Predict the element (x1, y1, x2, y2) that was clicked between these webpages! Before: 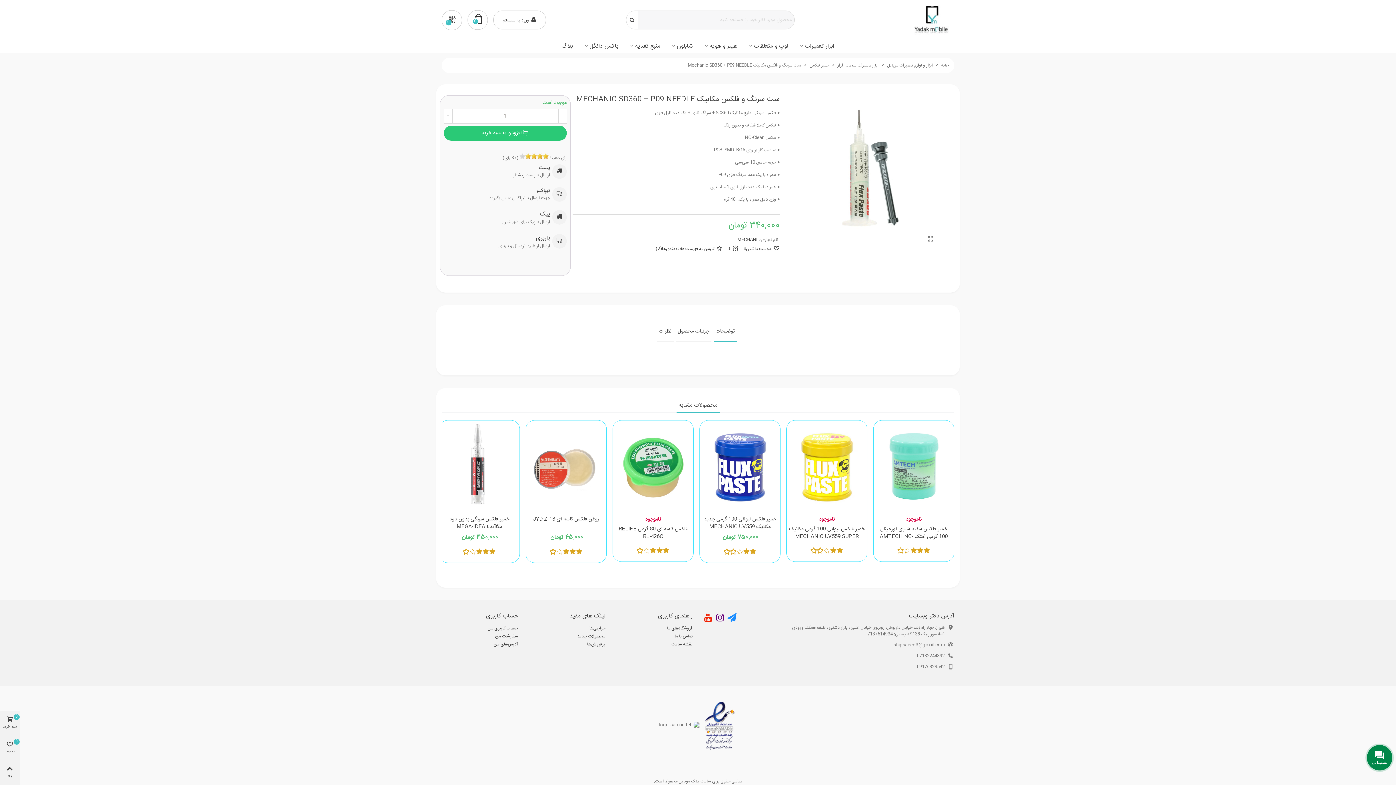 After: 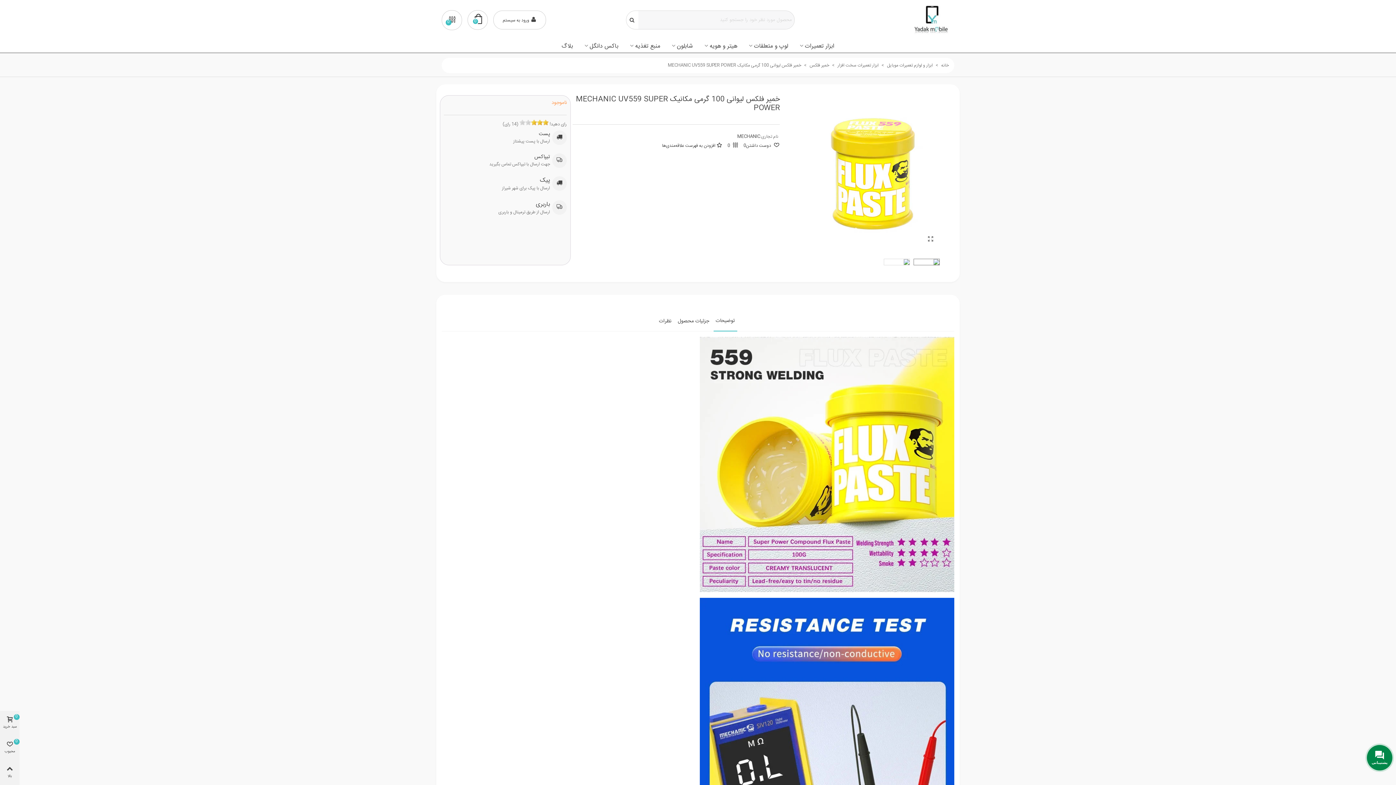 Action: bbox: (786, 420, 867, 512)